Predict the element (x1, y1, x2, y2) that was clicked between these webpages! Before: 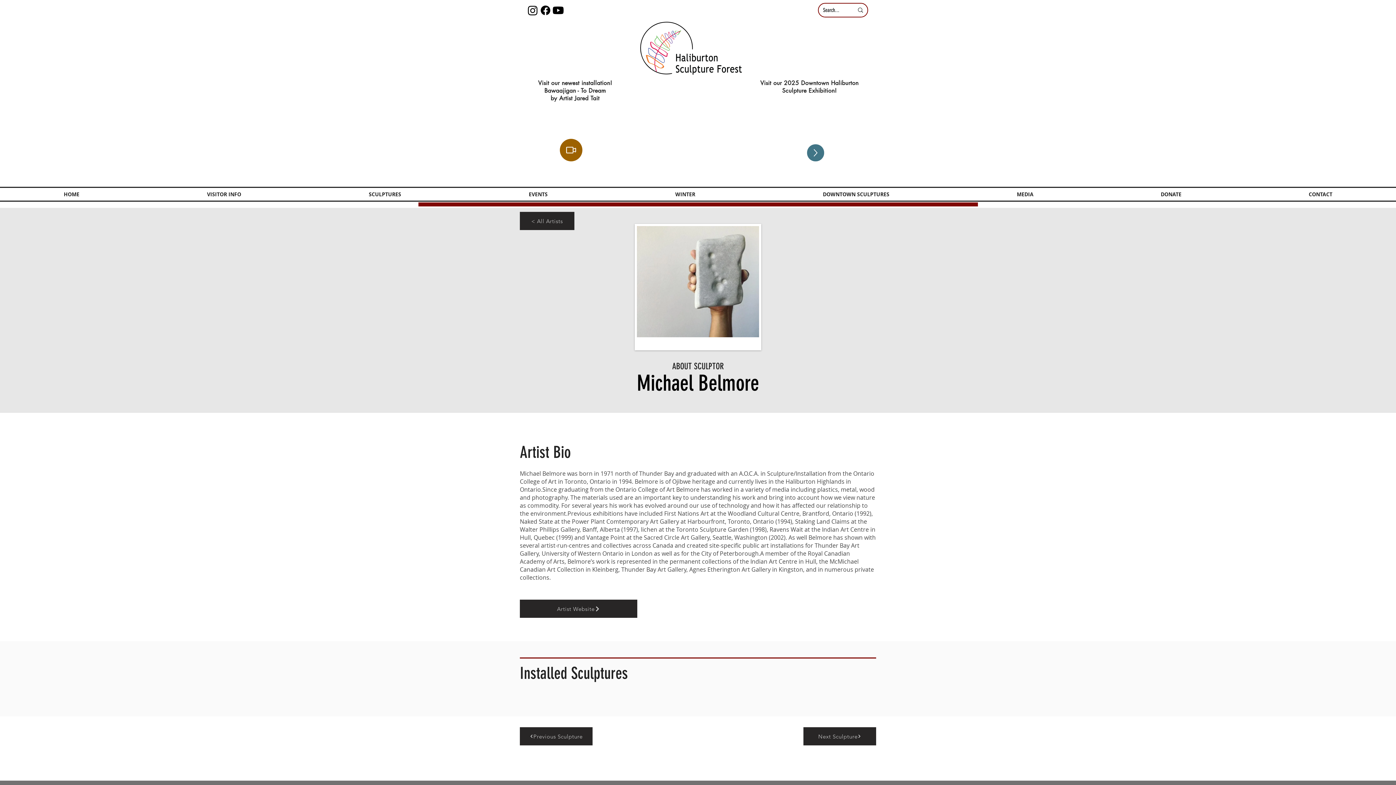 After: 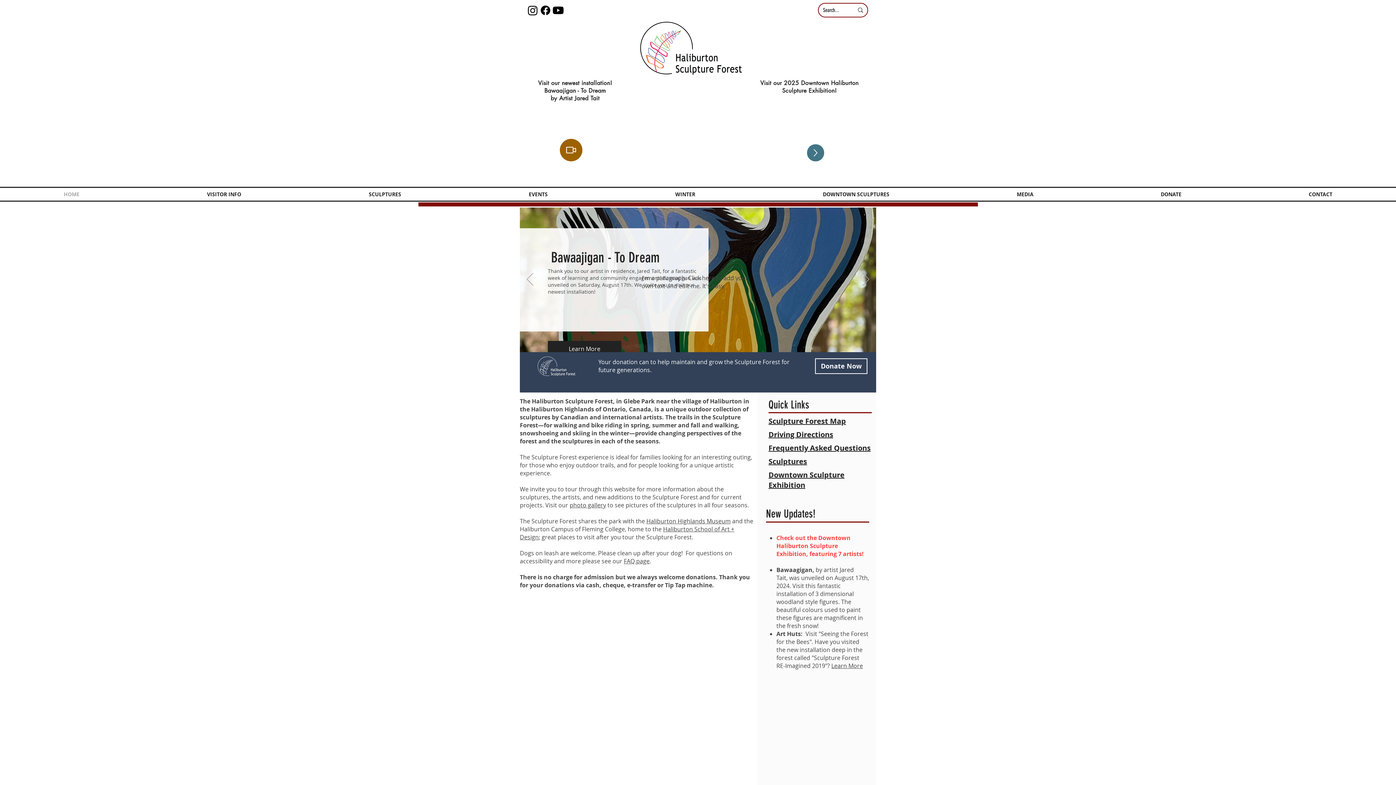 Action: bbox: (640, 21, 742, 75)